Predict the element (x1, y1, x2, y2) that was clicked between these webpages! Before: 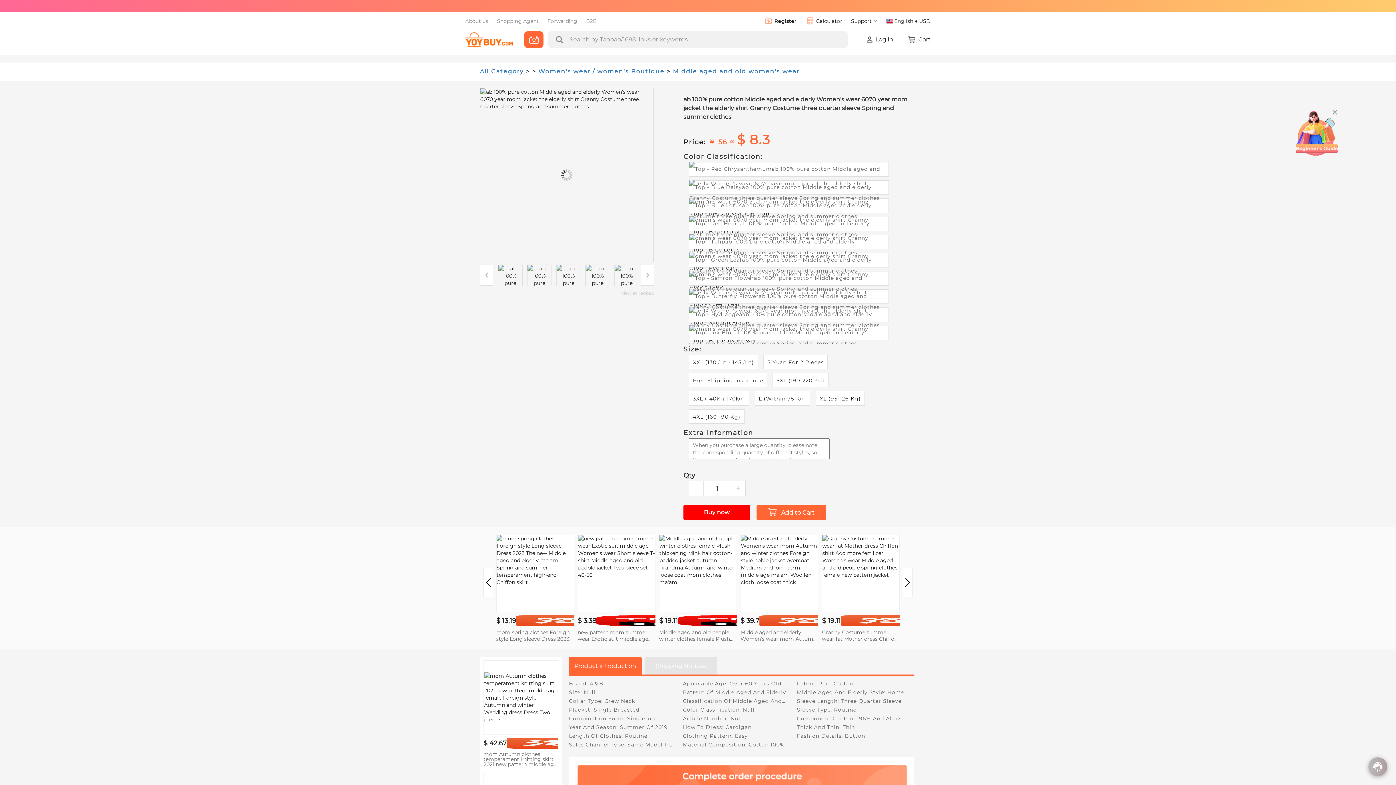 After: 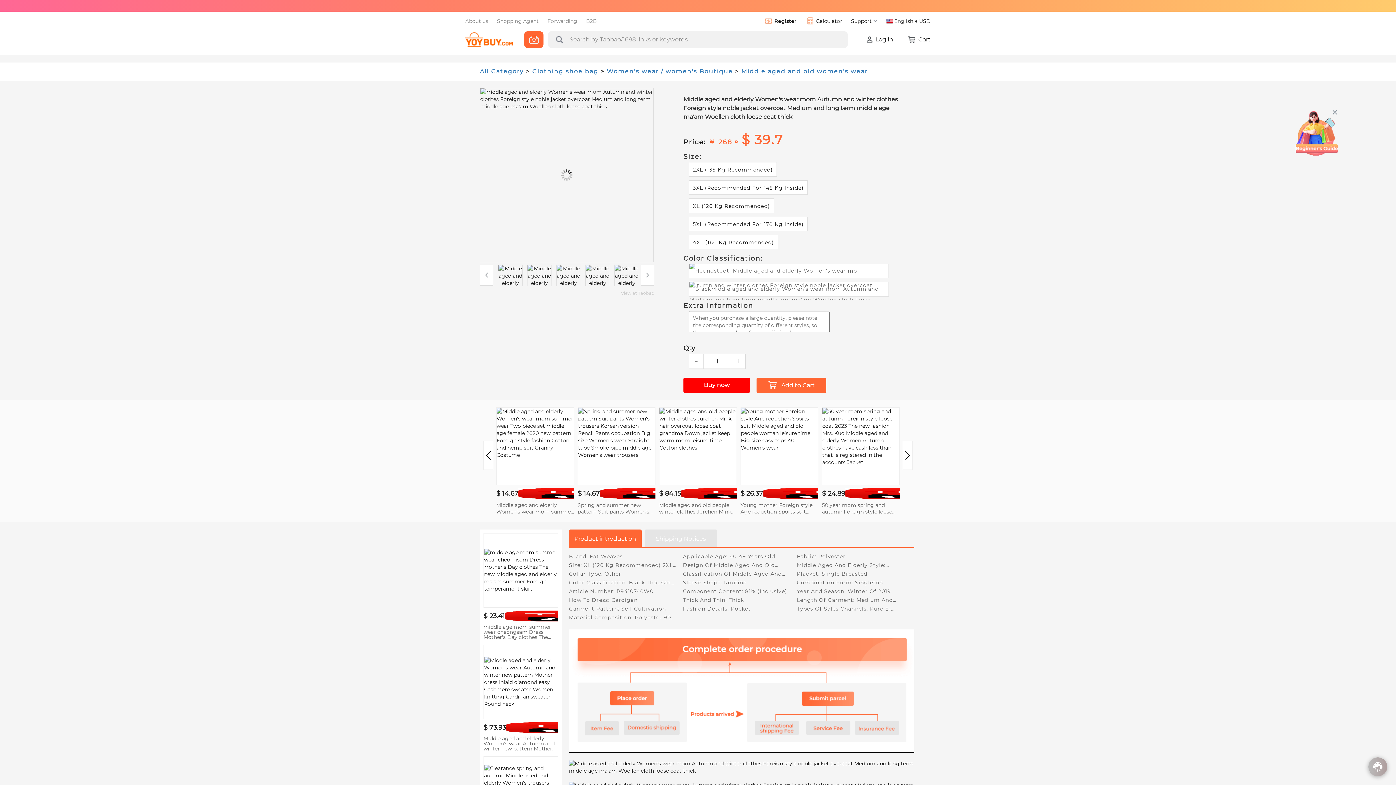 Action: bbox: (740, 534, 818, 642) label: $ 39.7
Middle aged and elderly Women's wear mom Autumn and winter clothes Foreign style noble jacket overcoat Medium and long term middle age ma'am Woollen cloth loose coat thick